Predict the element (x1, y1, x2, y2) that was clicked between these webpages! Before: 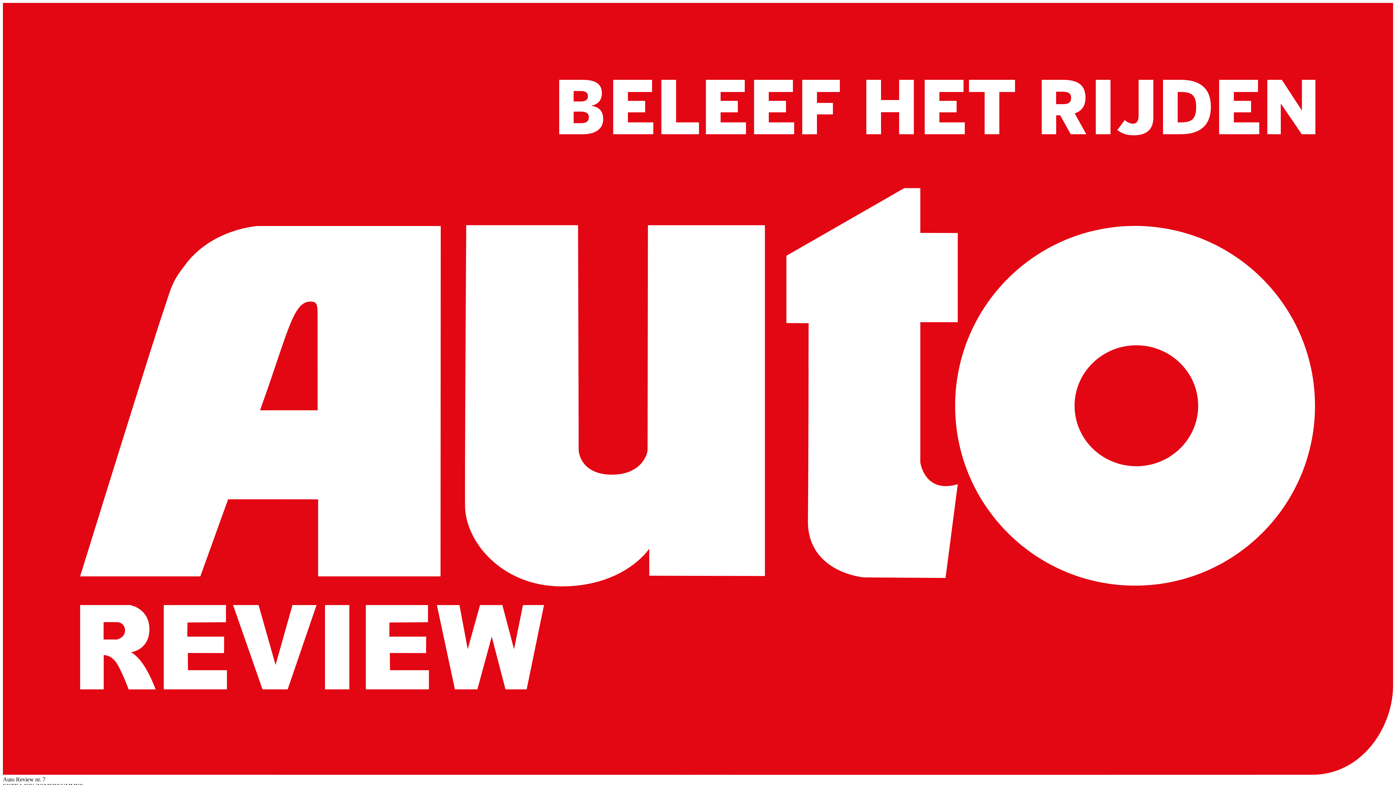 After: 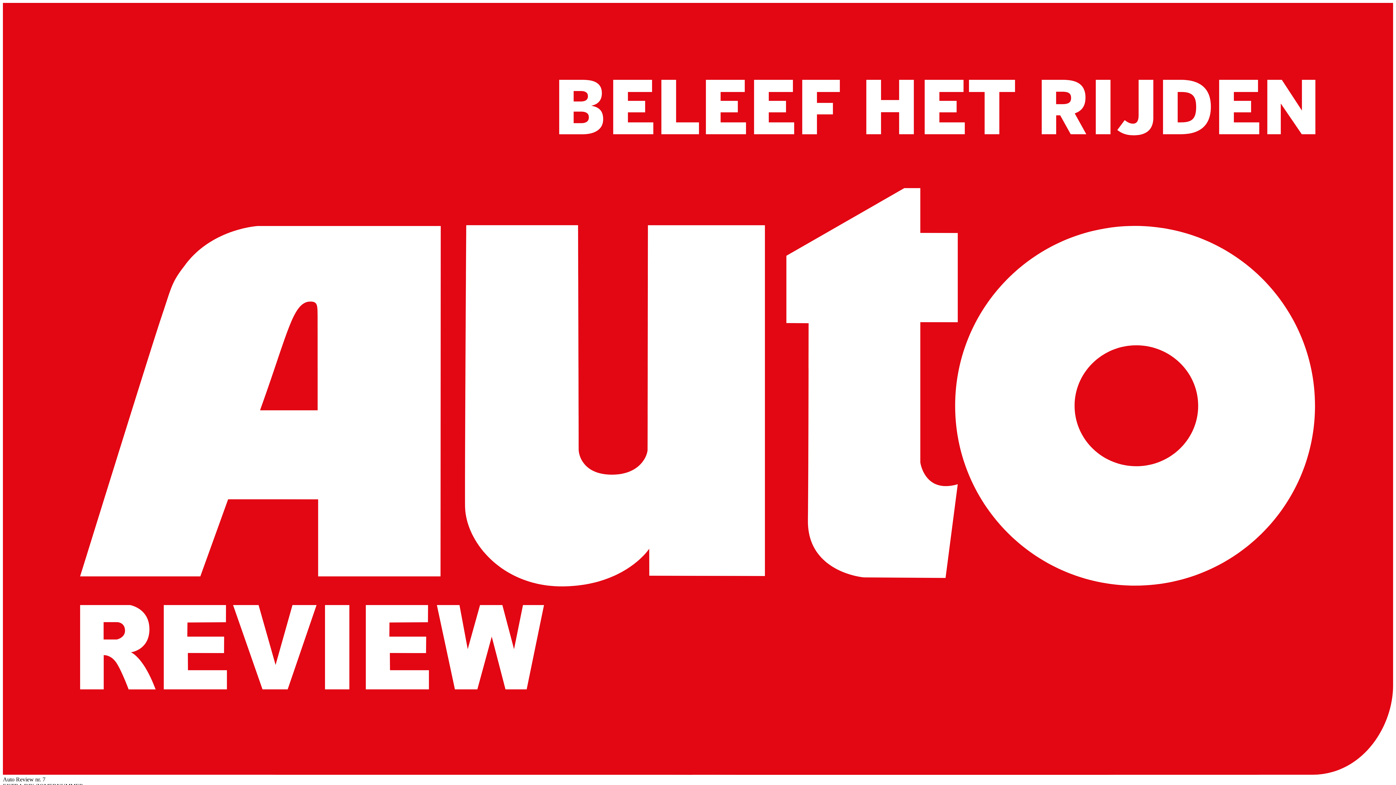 Action: bbox: (2, 770, 1393, 776)